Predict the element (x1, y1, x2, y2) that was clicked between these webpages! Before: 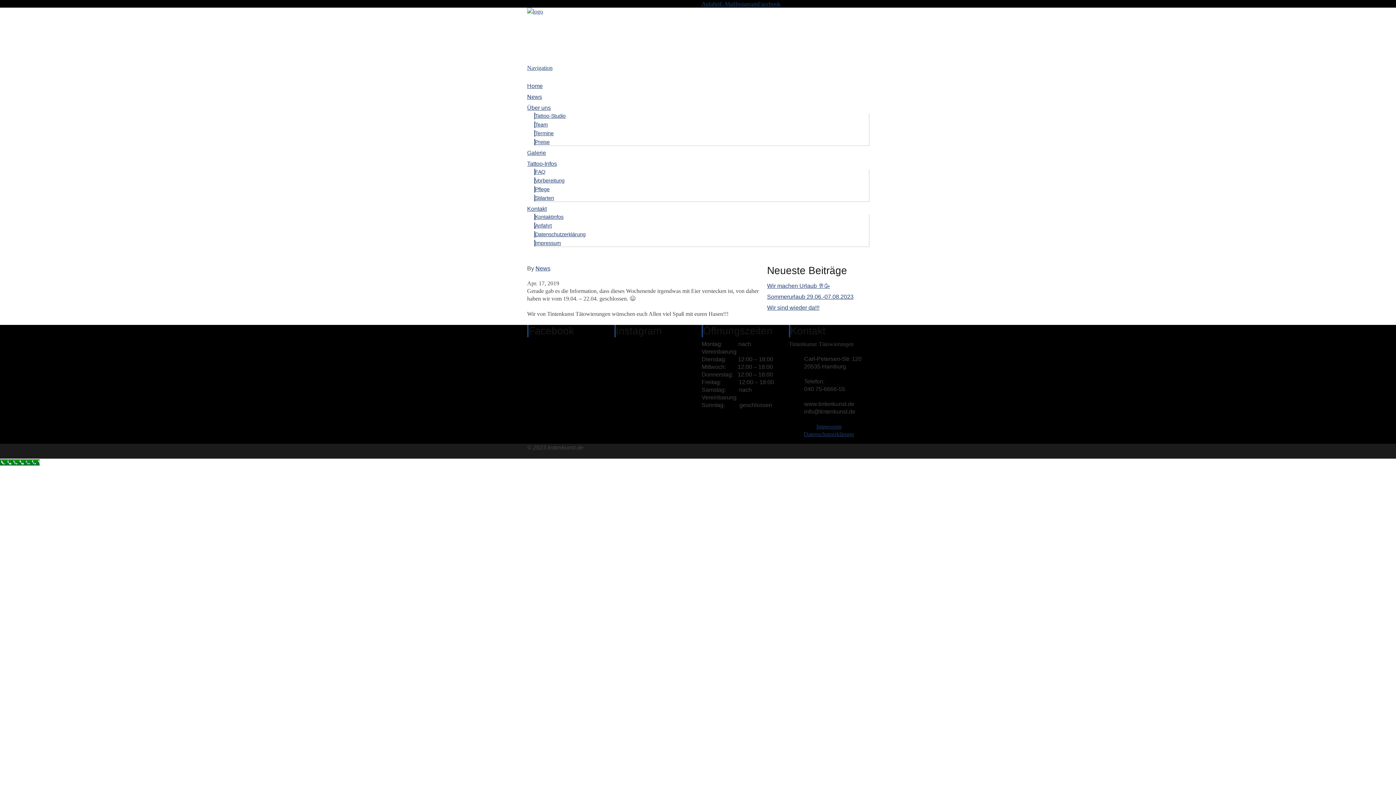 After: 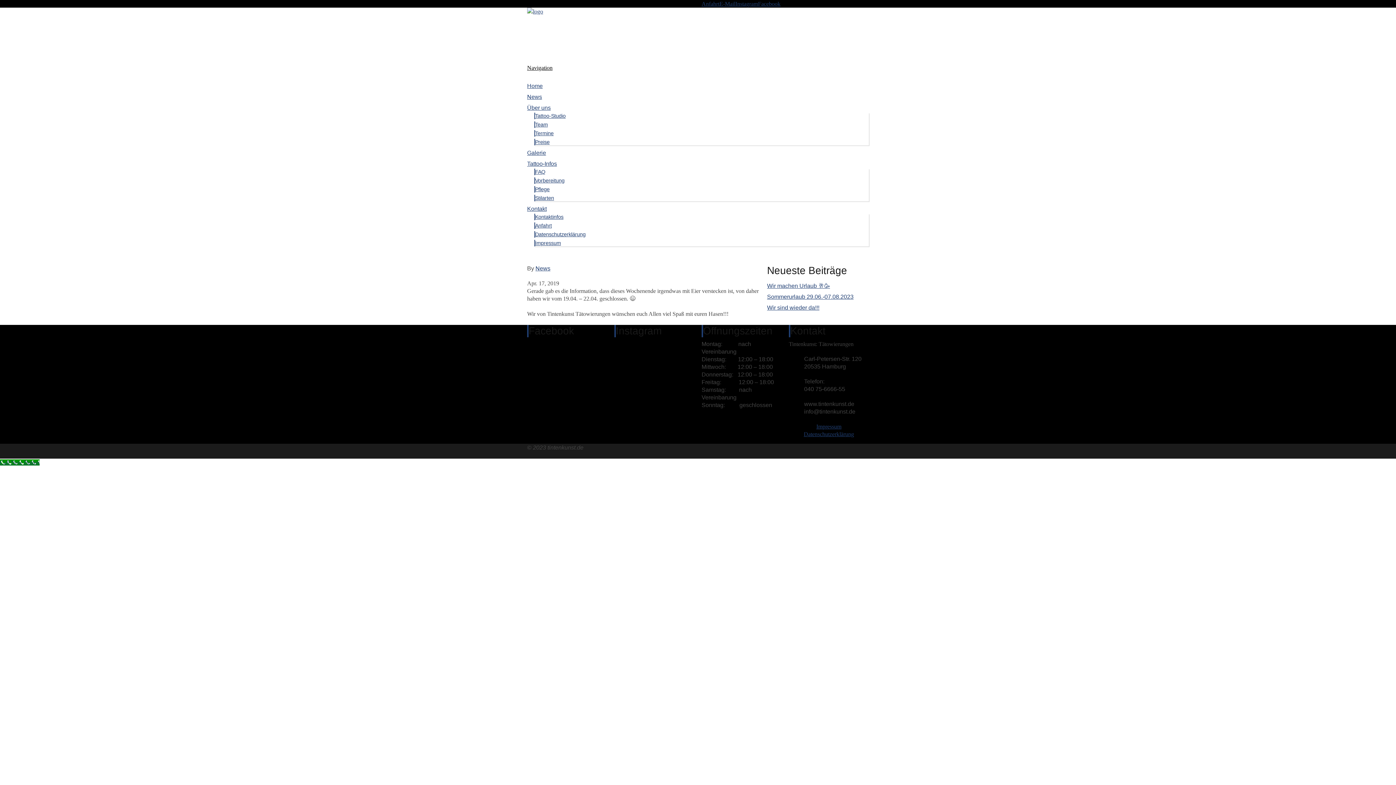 Action: label: Navigation bbox: (527, 64, 552, 70)